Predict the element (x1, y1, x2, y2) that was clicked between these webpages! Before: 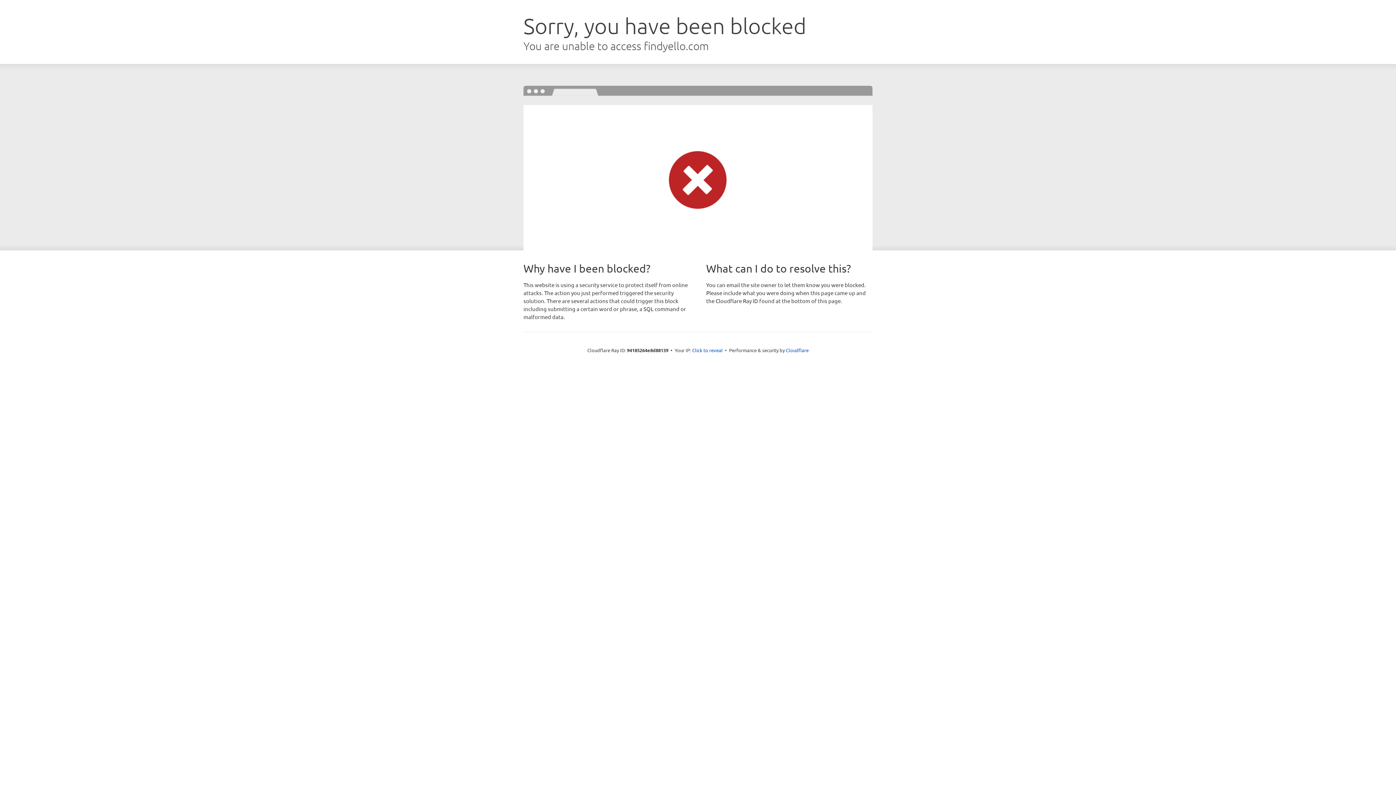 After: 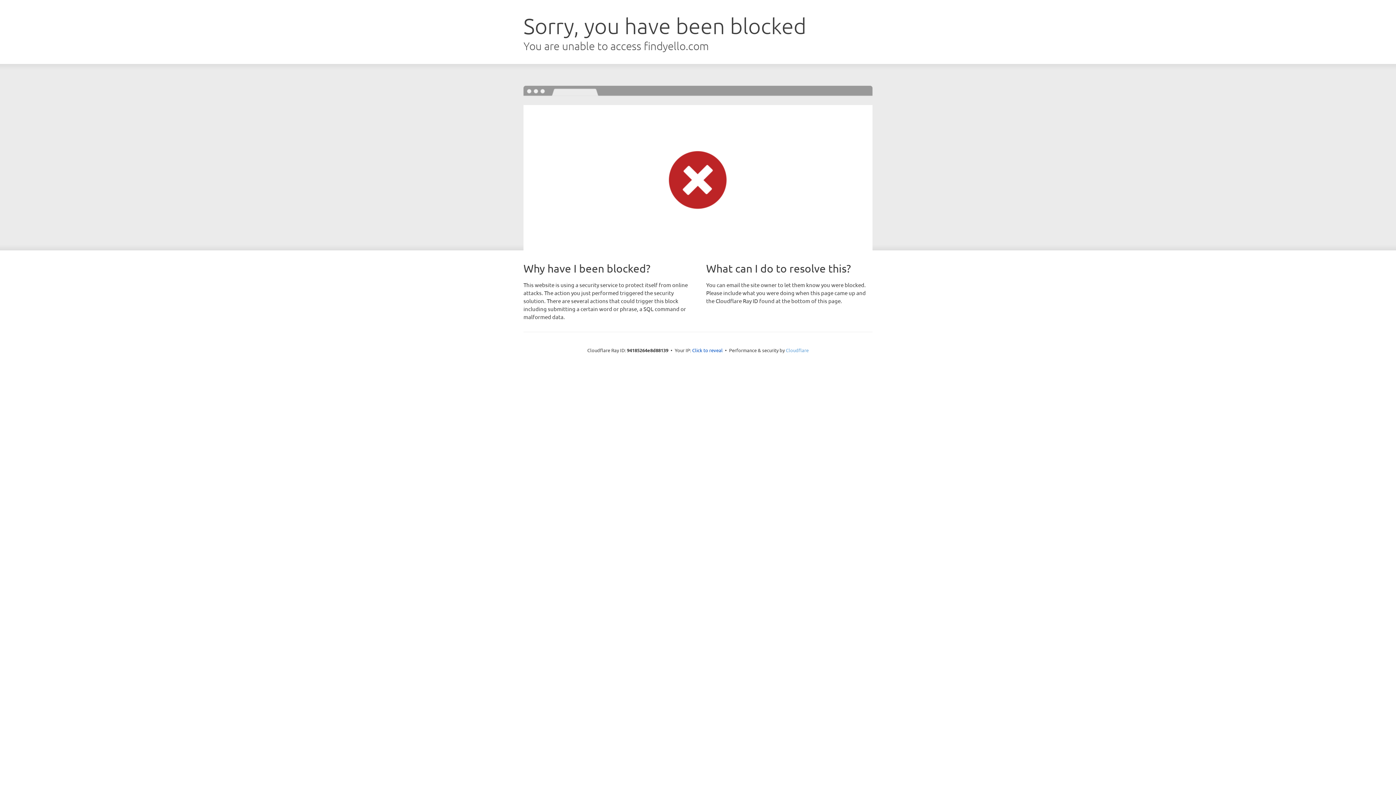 Action: bbox: (786, 347, 808, 353) label: Cloudflare